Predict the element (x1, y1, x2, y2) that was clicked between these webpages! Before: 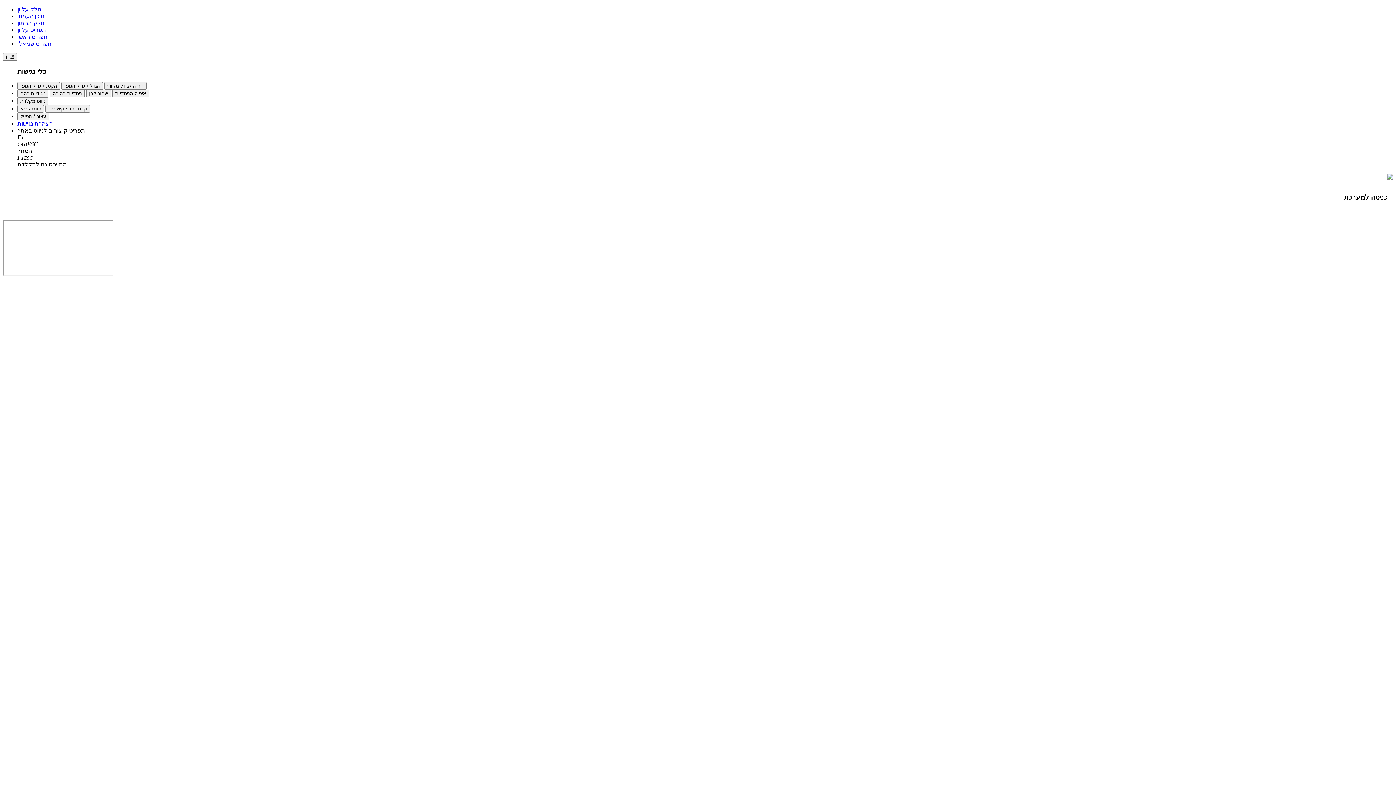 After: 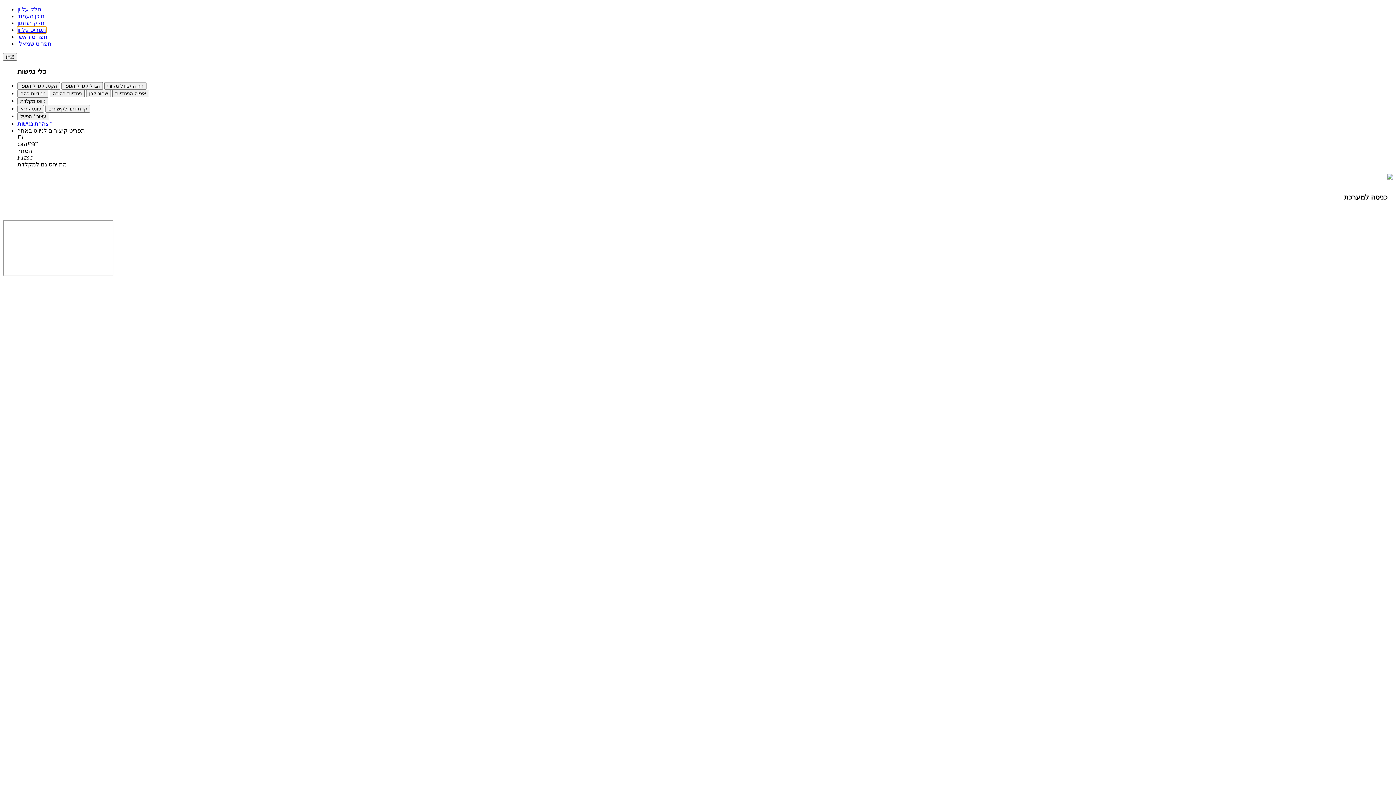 Action: label: תפריט עליון bbox: (17, 26, 46, 33)